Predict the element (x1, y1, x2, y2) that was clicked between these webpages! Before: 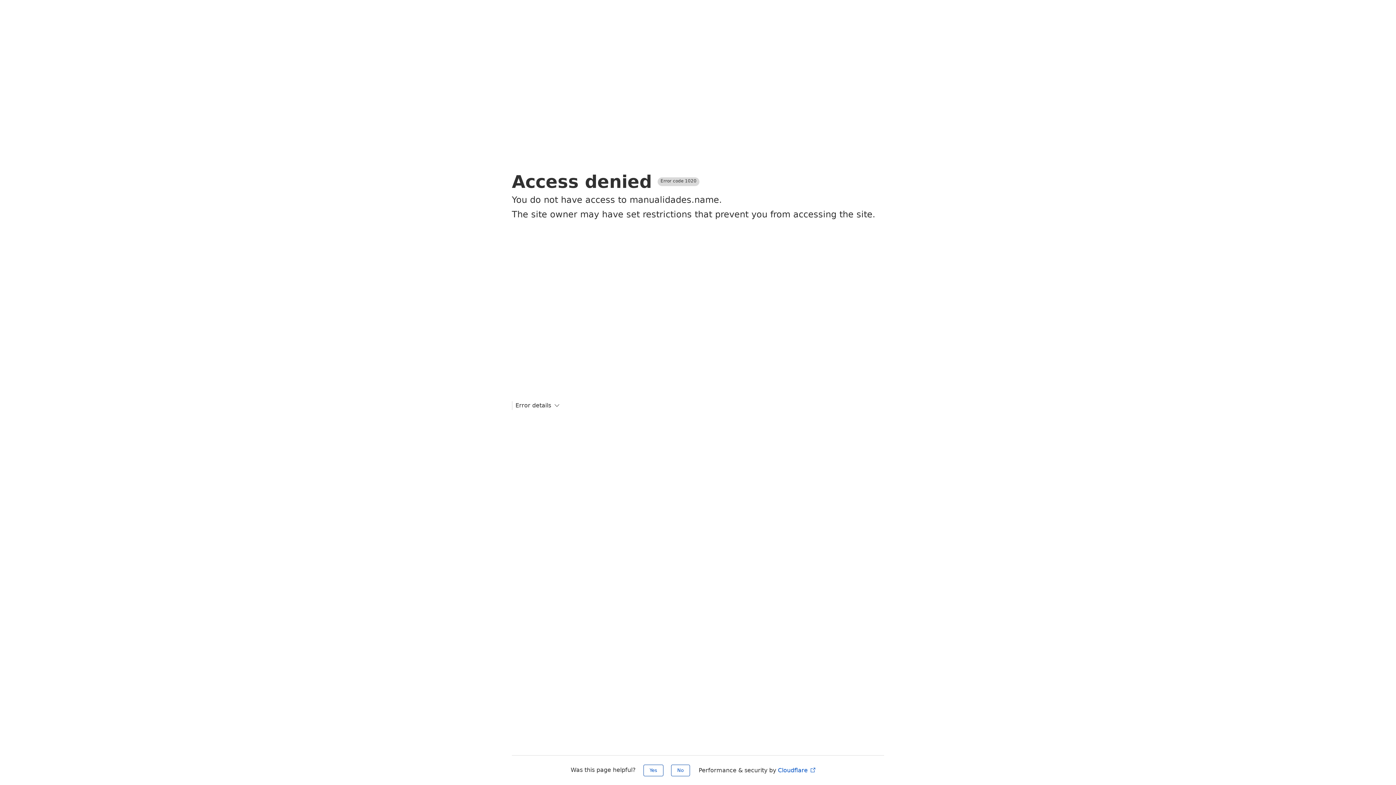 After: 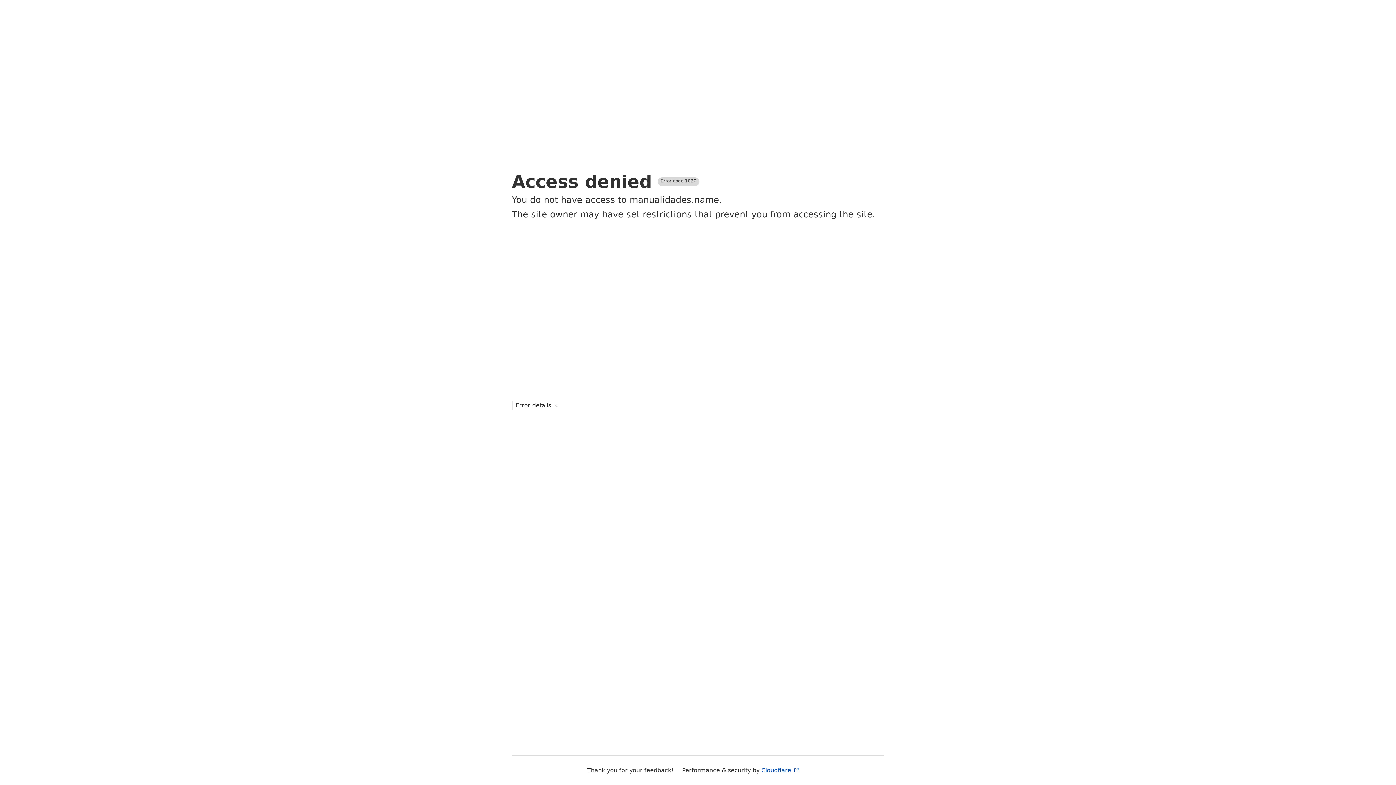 Action: bbox: (643, 765, 663, 776) label: Yes